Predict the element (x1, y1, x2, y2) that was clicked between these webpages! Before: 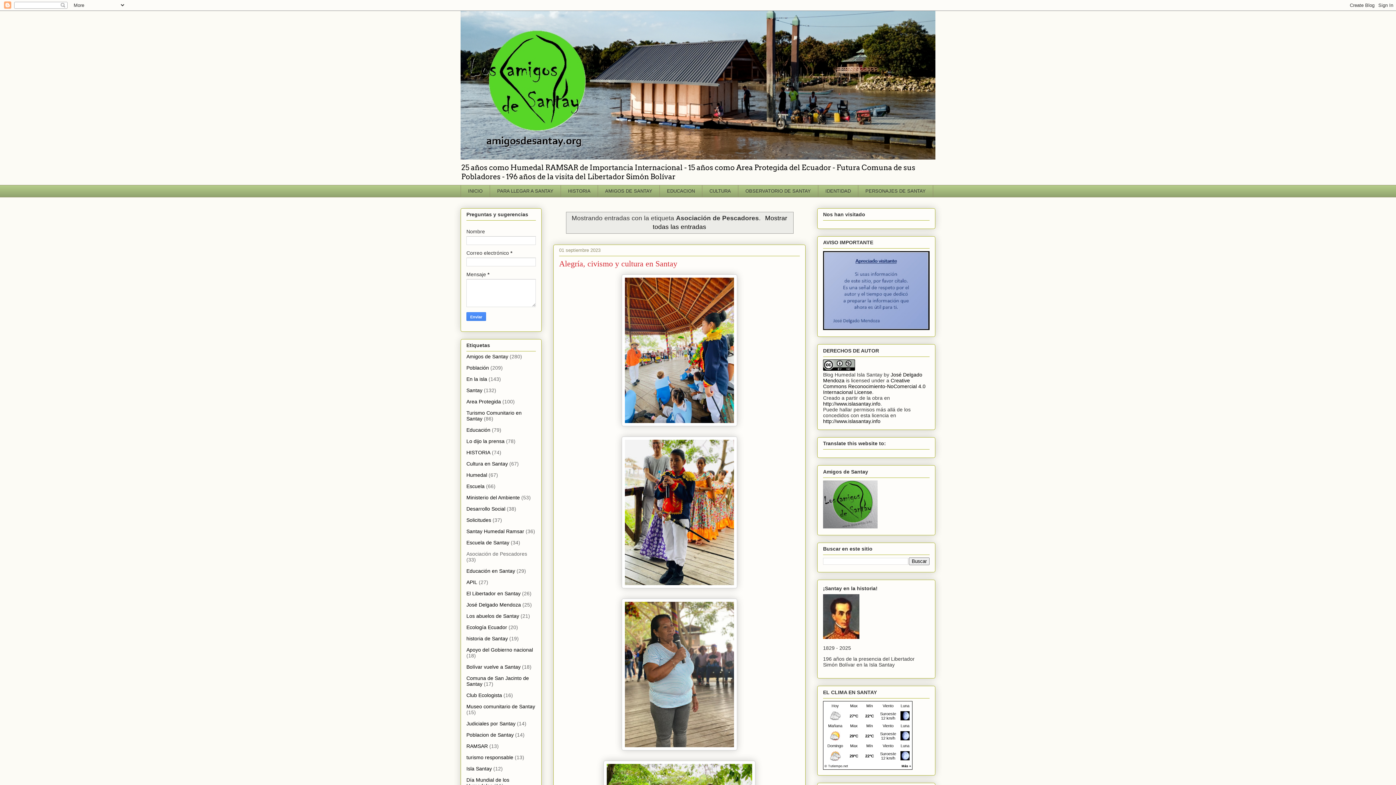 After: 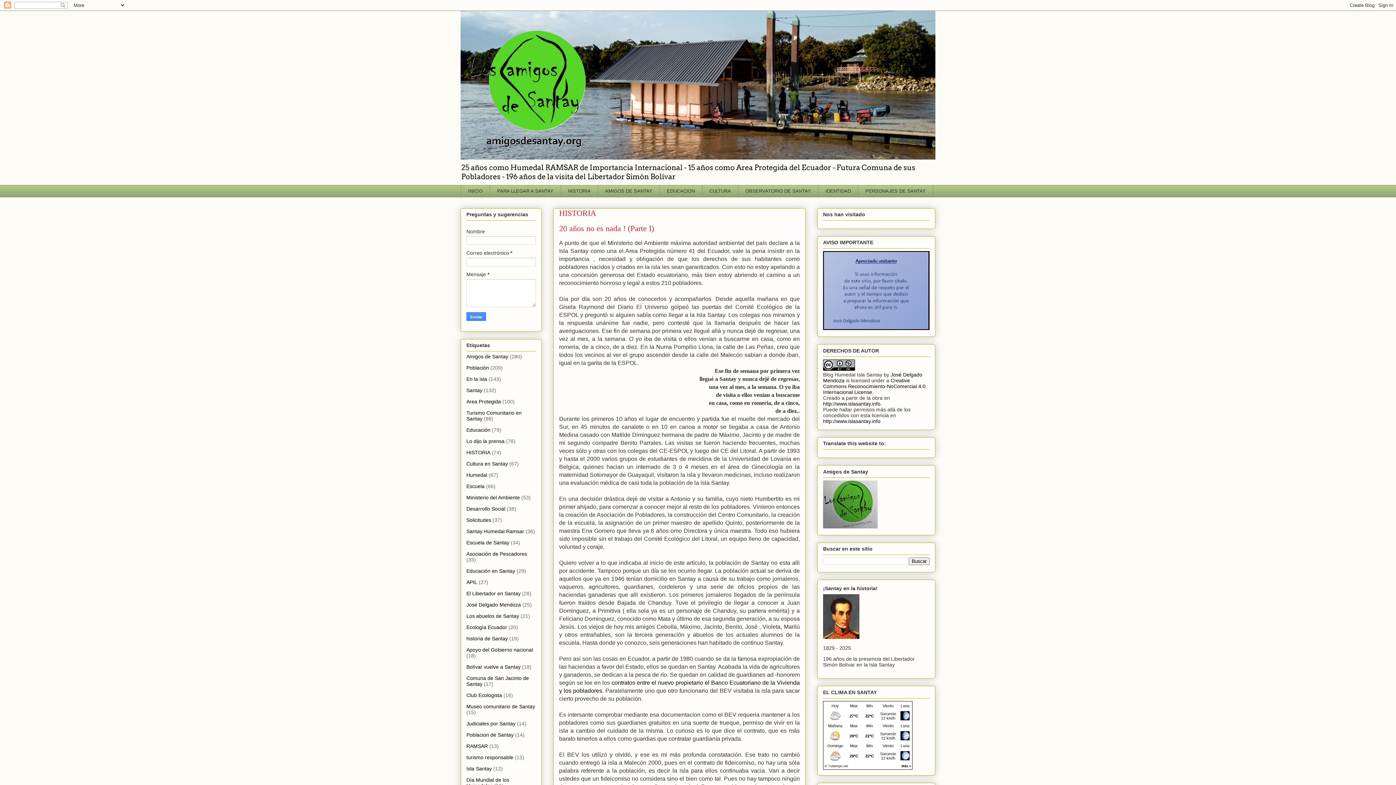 Action: bbox: (560, 185, 597, 197) label: HISTORIA